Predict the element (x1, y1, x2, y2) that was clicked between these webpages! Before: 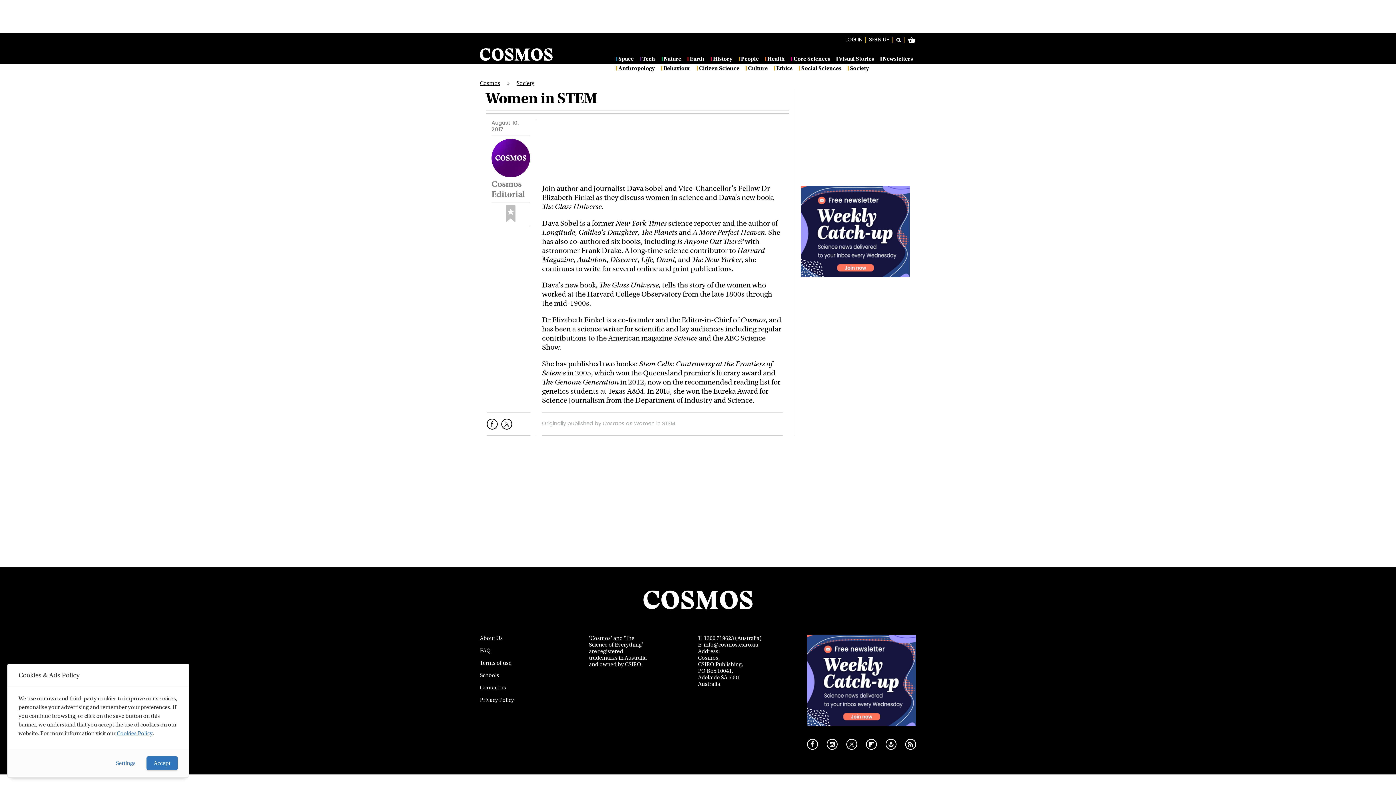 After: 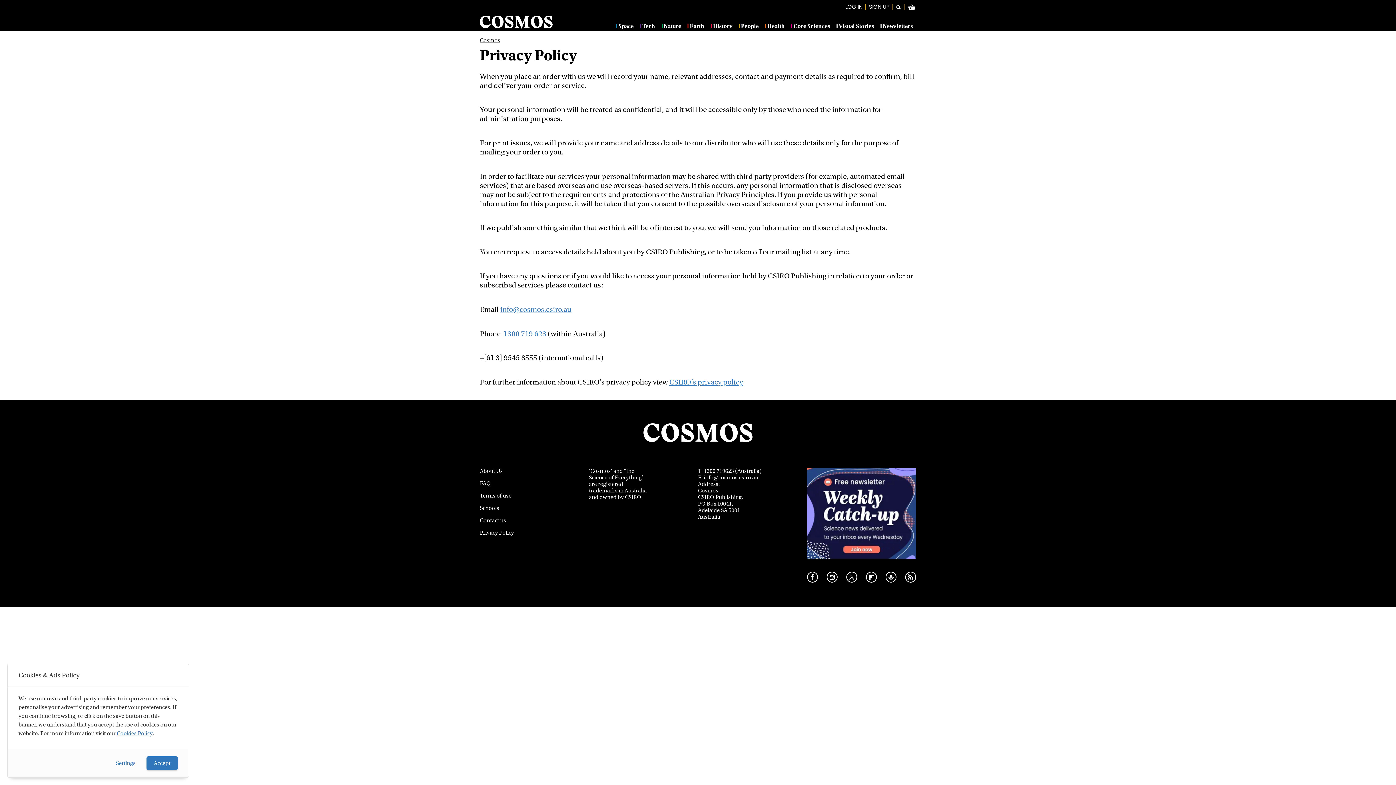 Action: label: Privacy Policy bbox: (480, 697, 514, 703)